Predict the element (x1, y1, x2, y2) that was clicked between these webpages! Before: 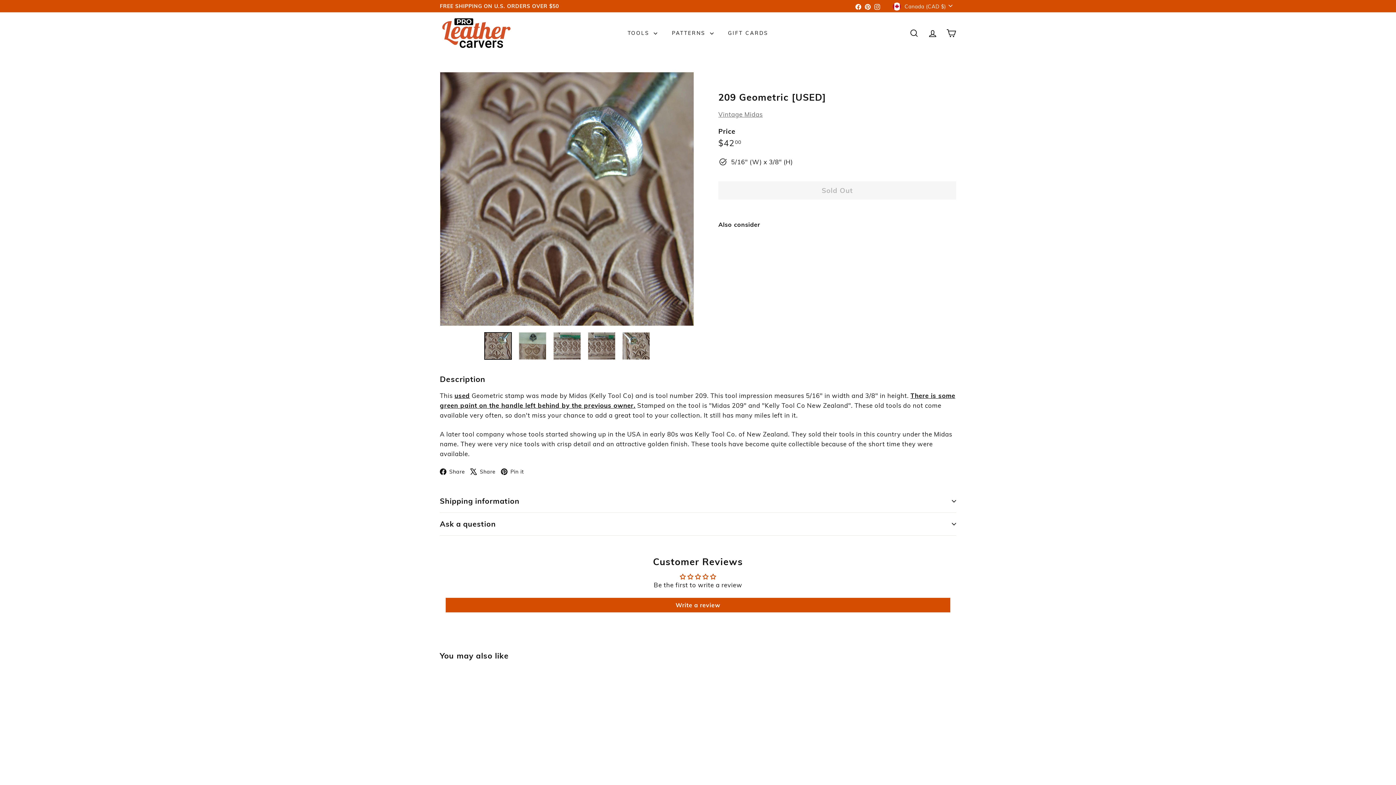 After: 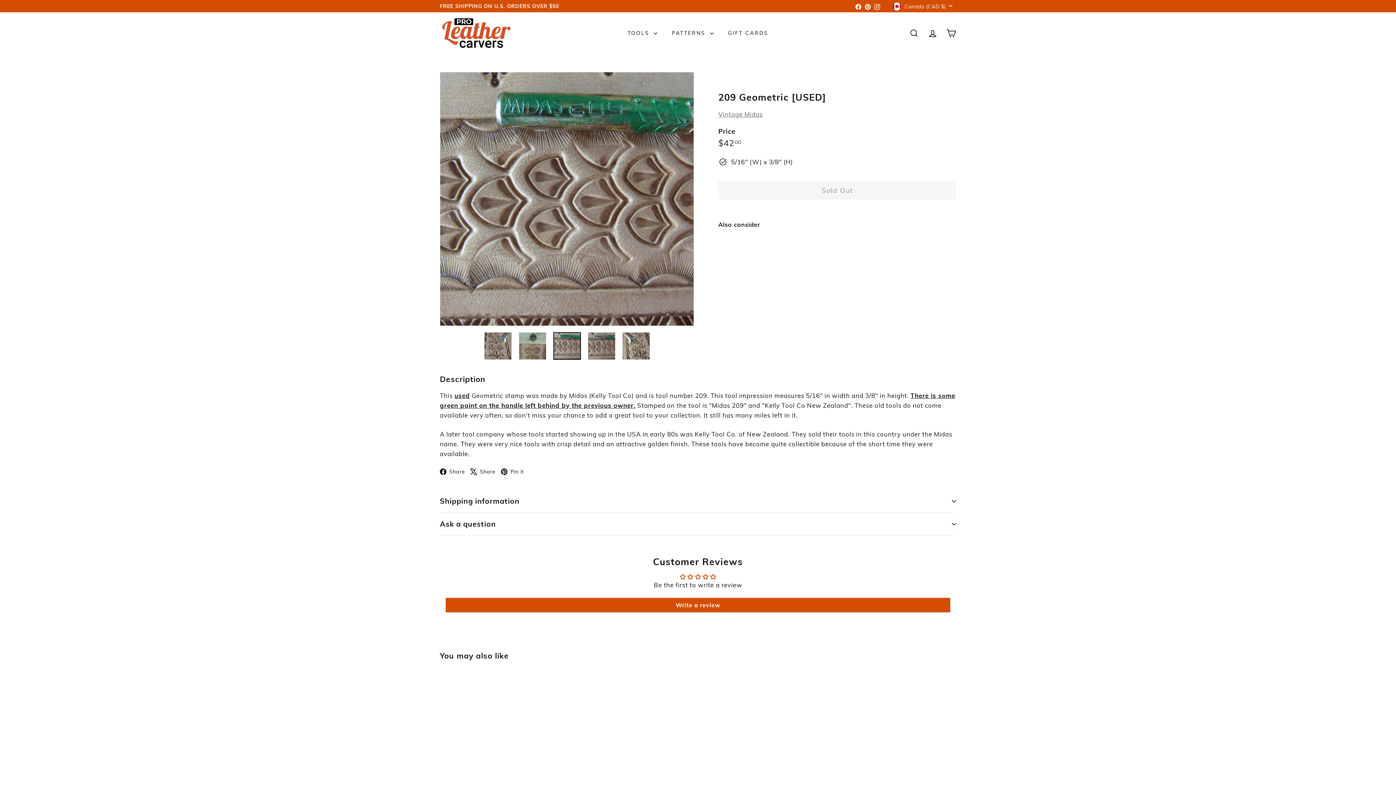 Action: bbox: (553, 332, 580, 360)